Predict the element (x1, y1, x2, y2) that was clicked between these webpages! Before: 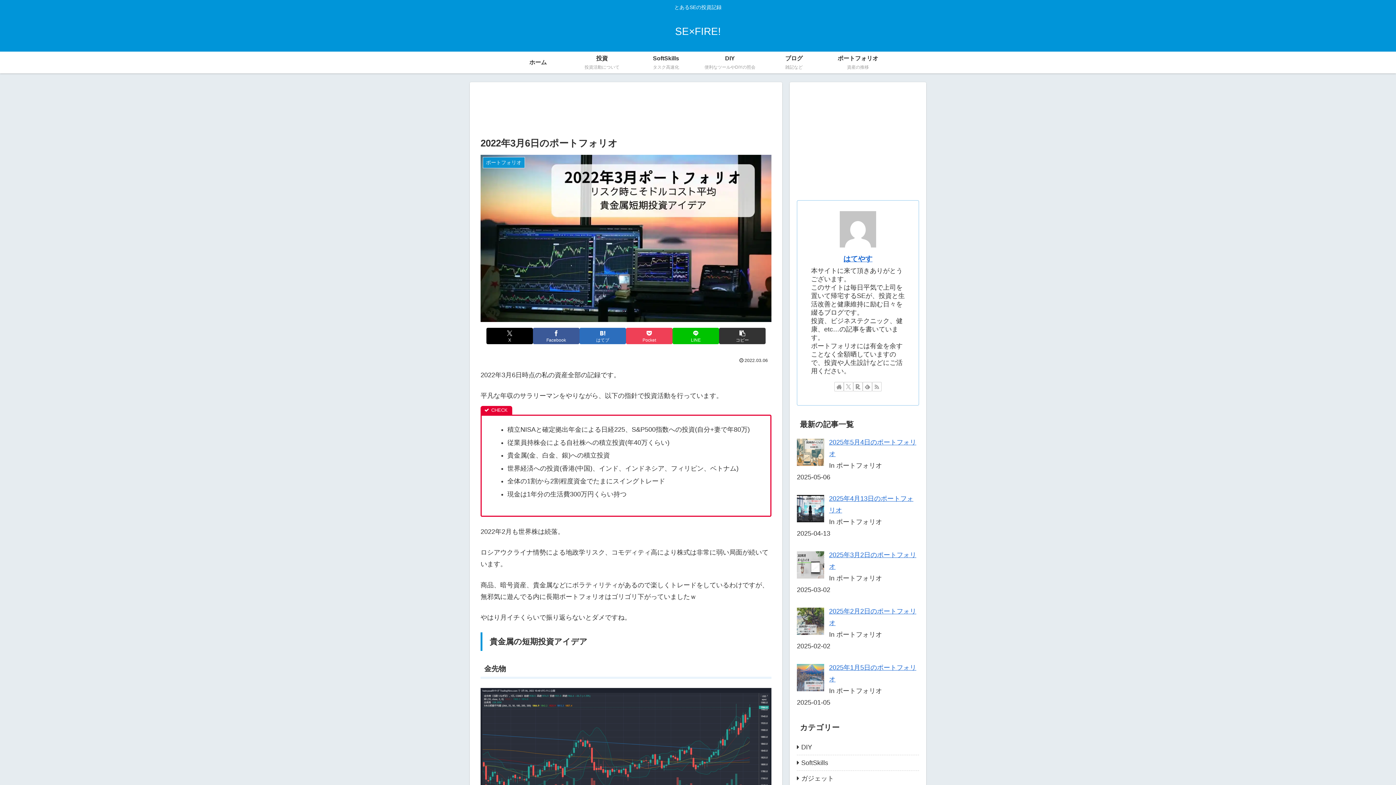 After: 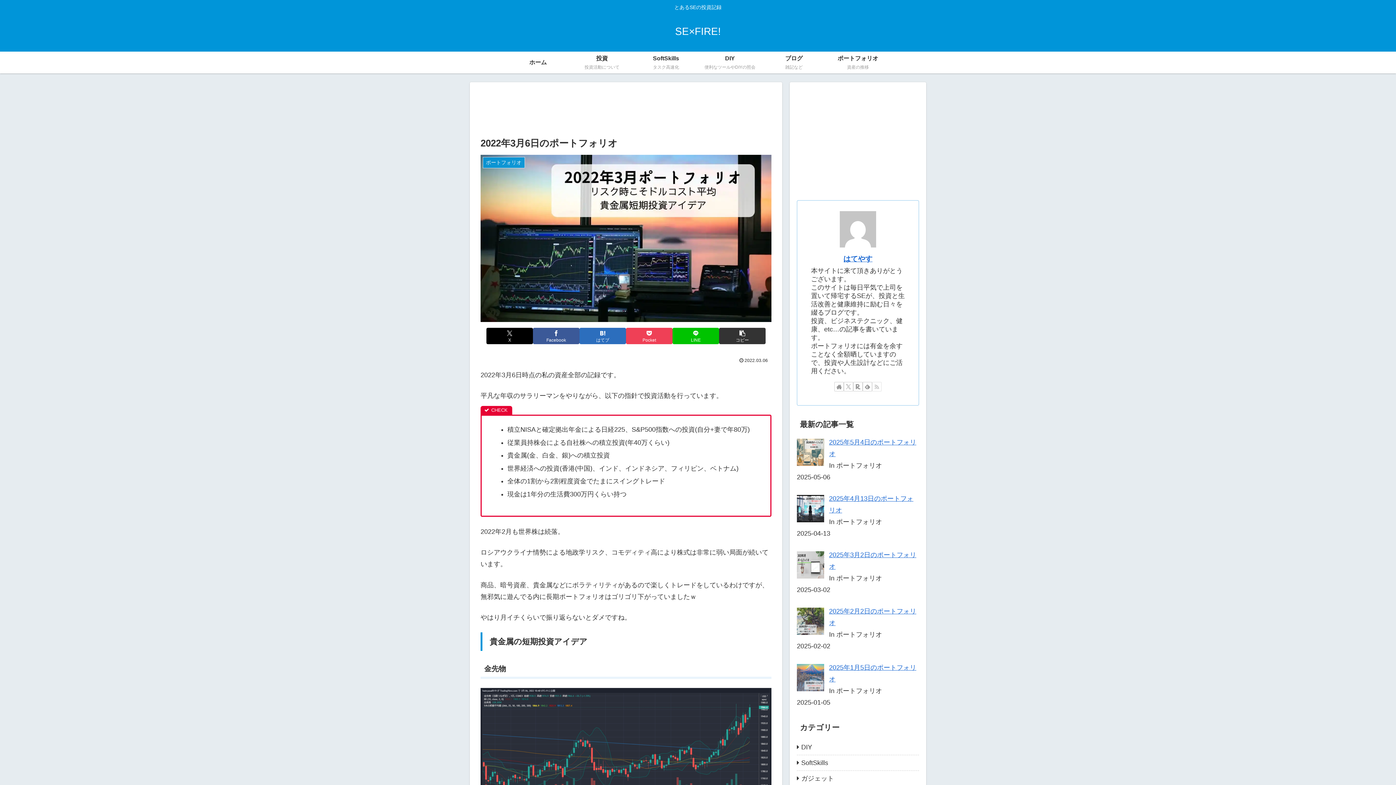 Action: label: RSSで更新情報を購読 bbox: (872, 382, 881, 391)